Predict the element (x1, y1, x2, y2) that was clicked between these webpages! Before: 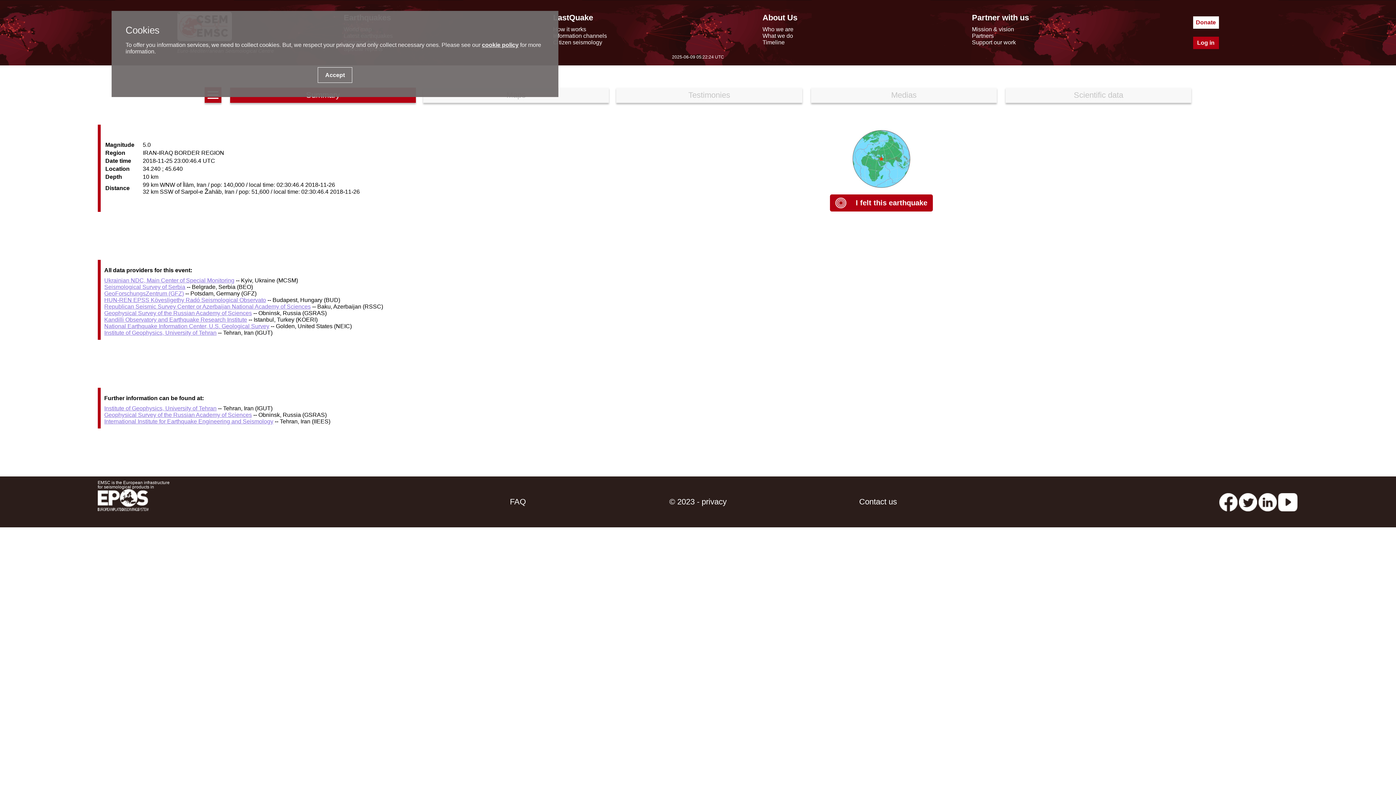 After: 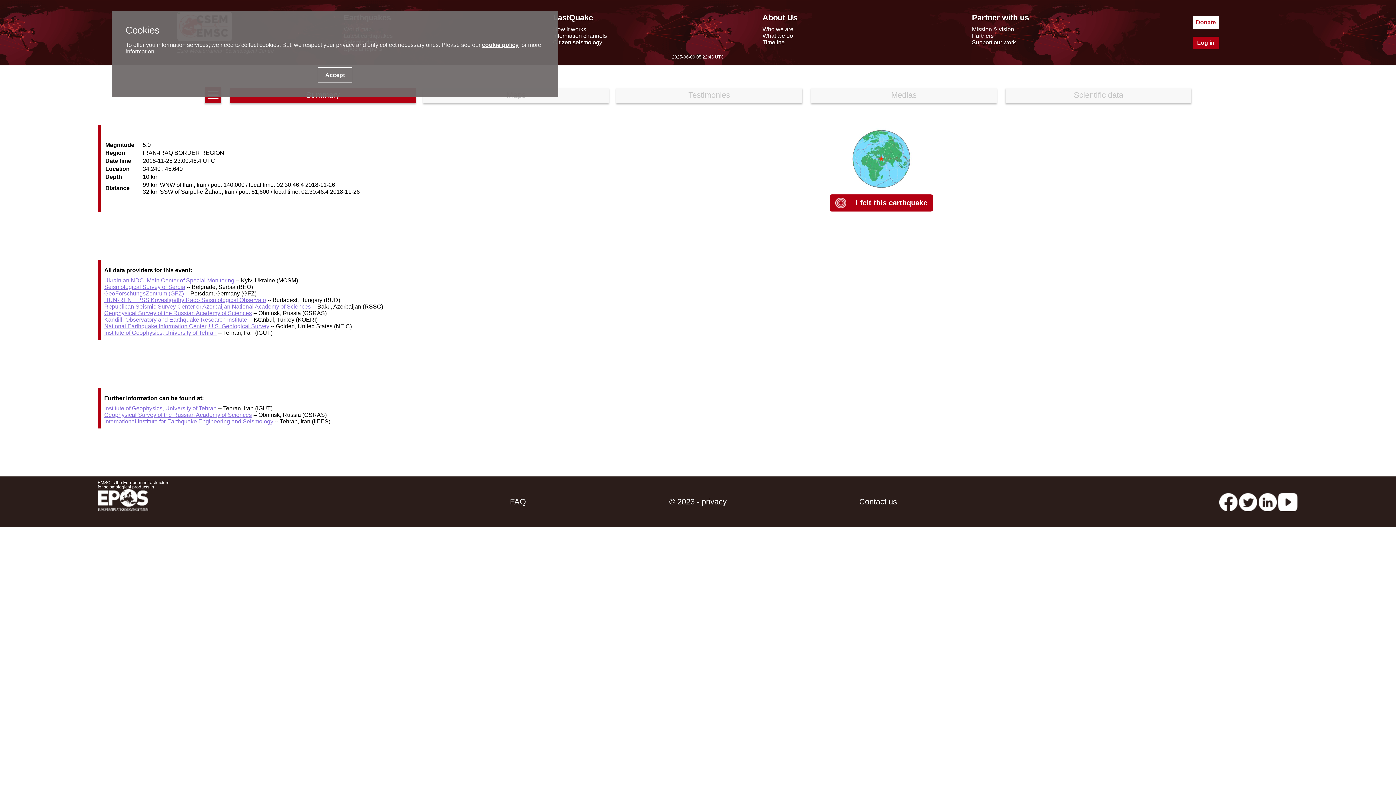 Action: label: Institute of Geophysics, University of Tehran bbox: (104, 329, 216, 336)